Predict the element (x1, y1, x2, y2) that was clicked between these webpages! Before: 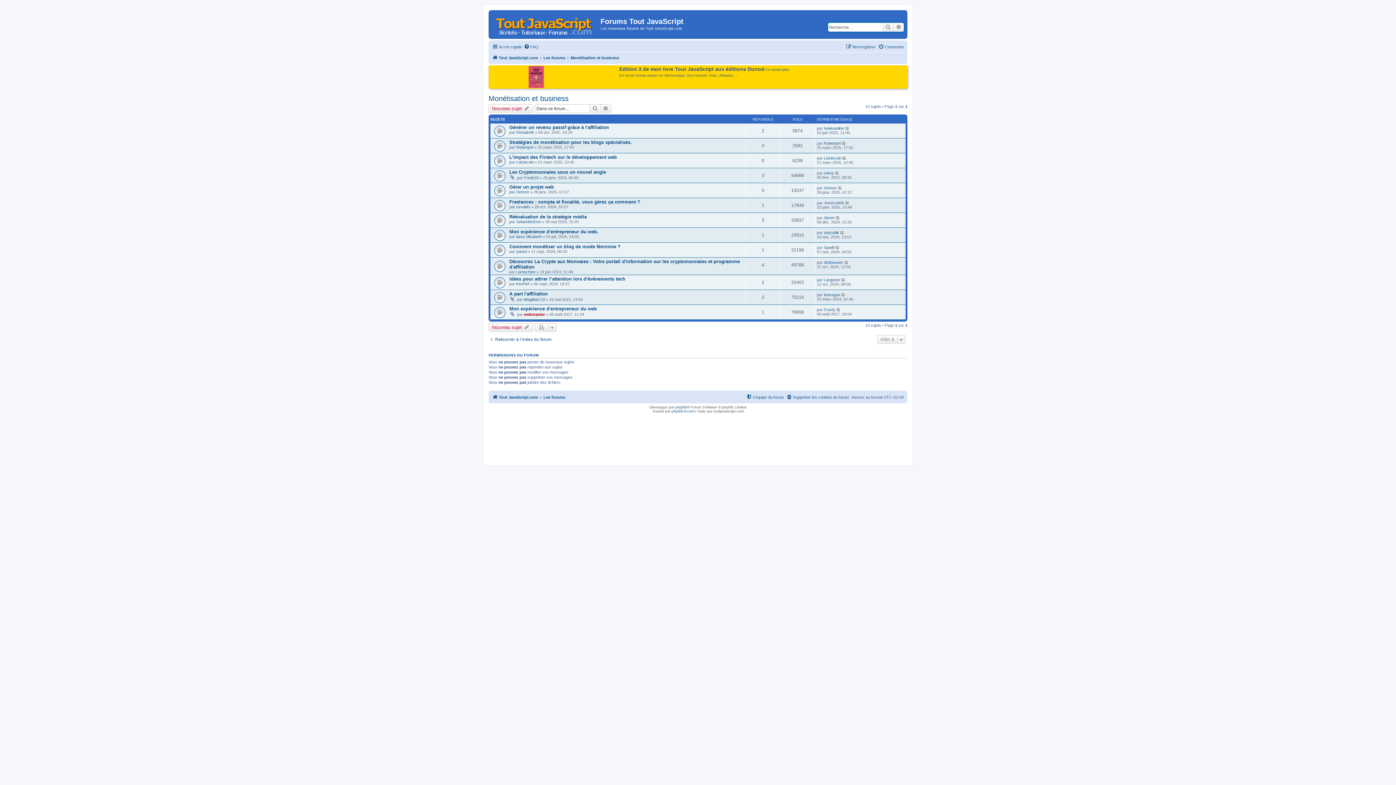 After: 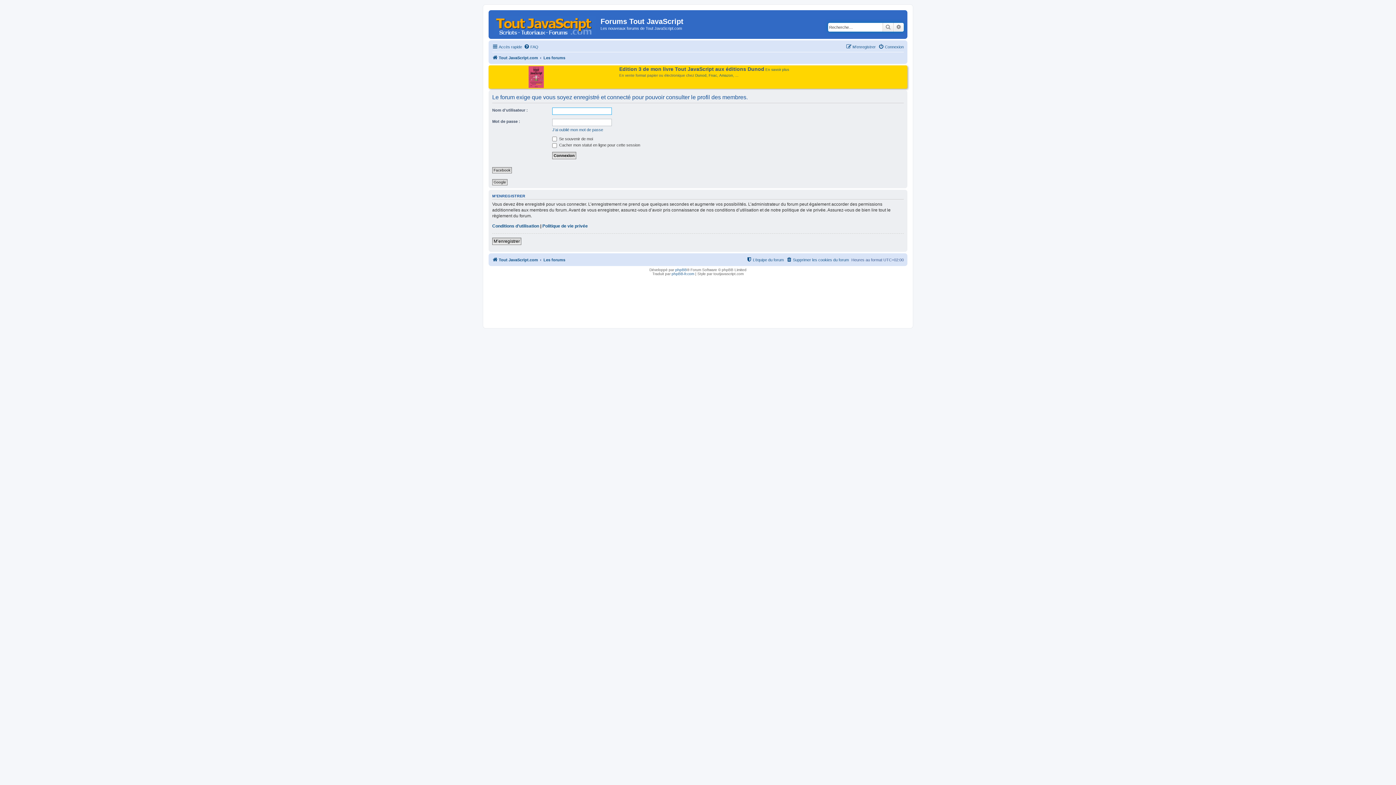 Action: label: Jessicah06 bbox: (824, 200, 844, 204)